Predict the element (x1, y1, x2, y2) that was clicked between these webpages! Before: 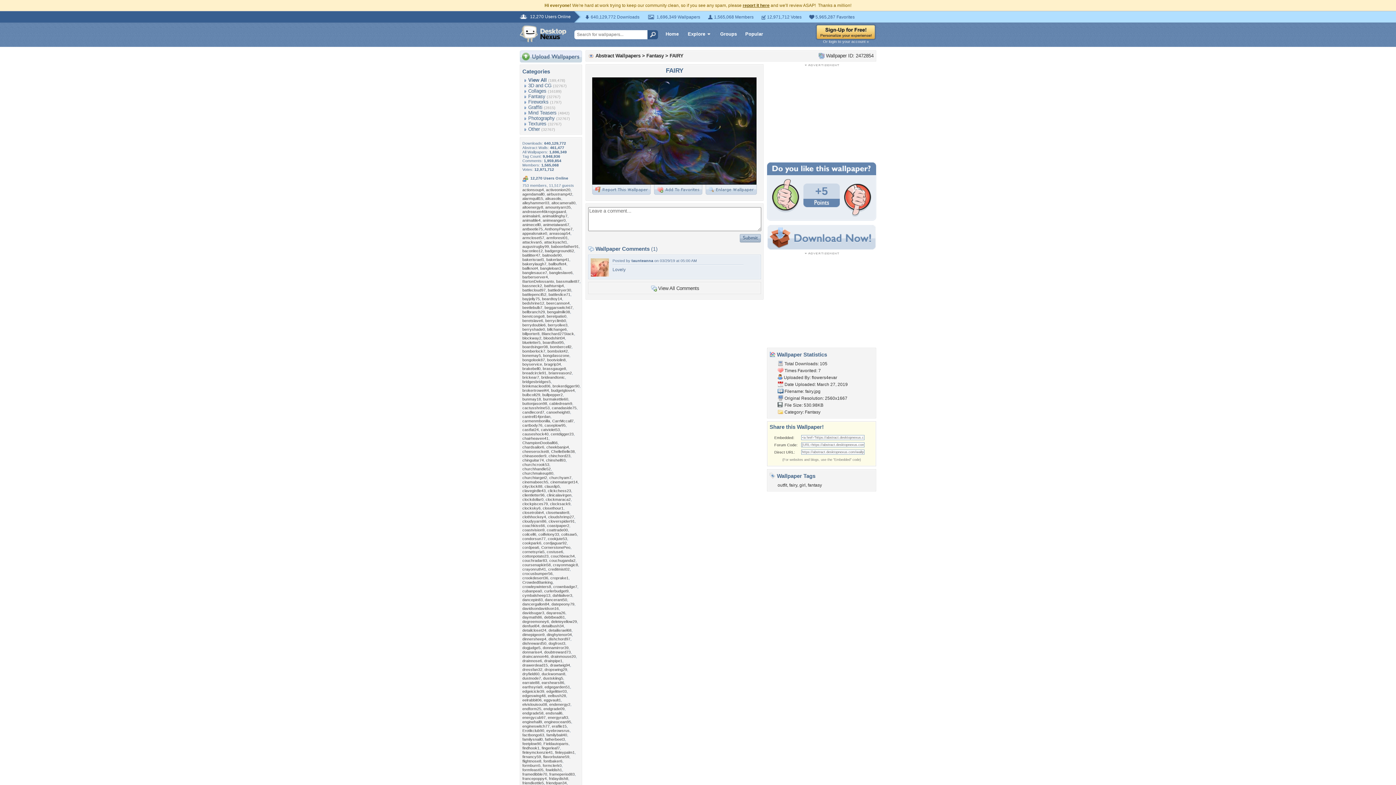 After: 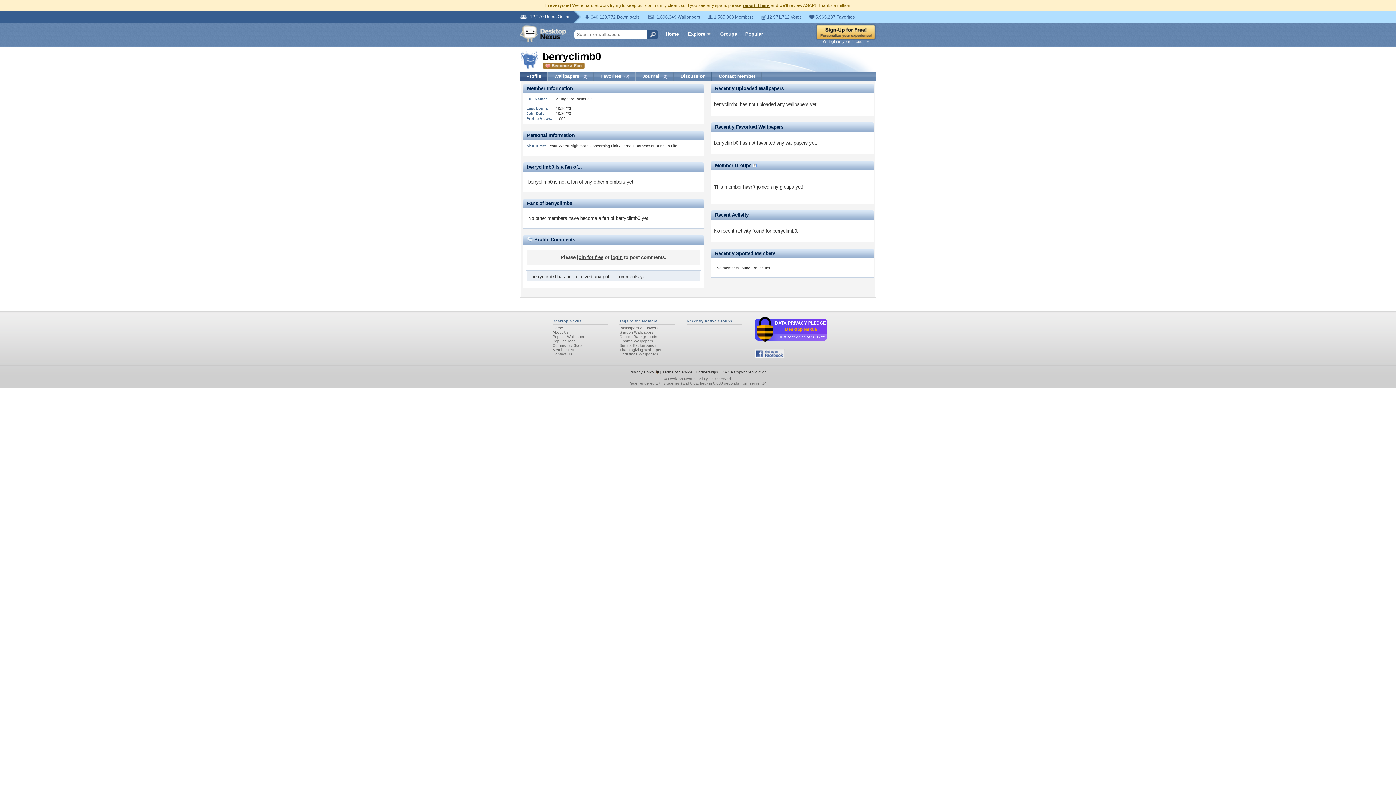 Action: label: berryclimb0 bbox: (545, 318, 566, 322)